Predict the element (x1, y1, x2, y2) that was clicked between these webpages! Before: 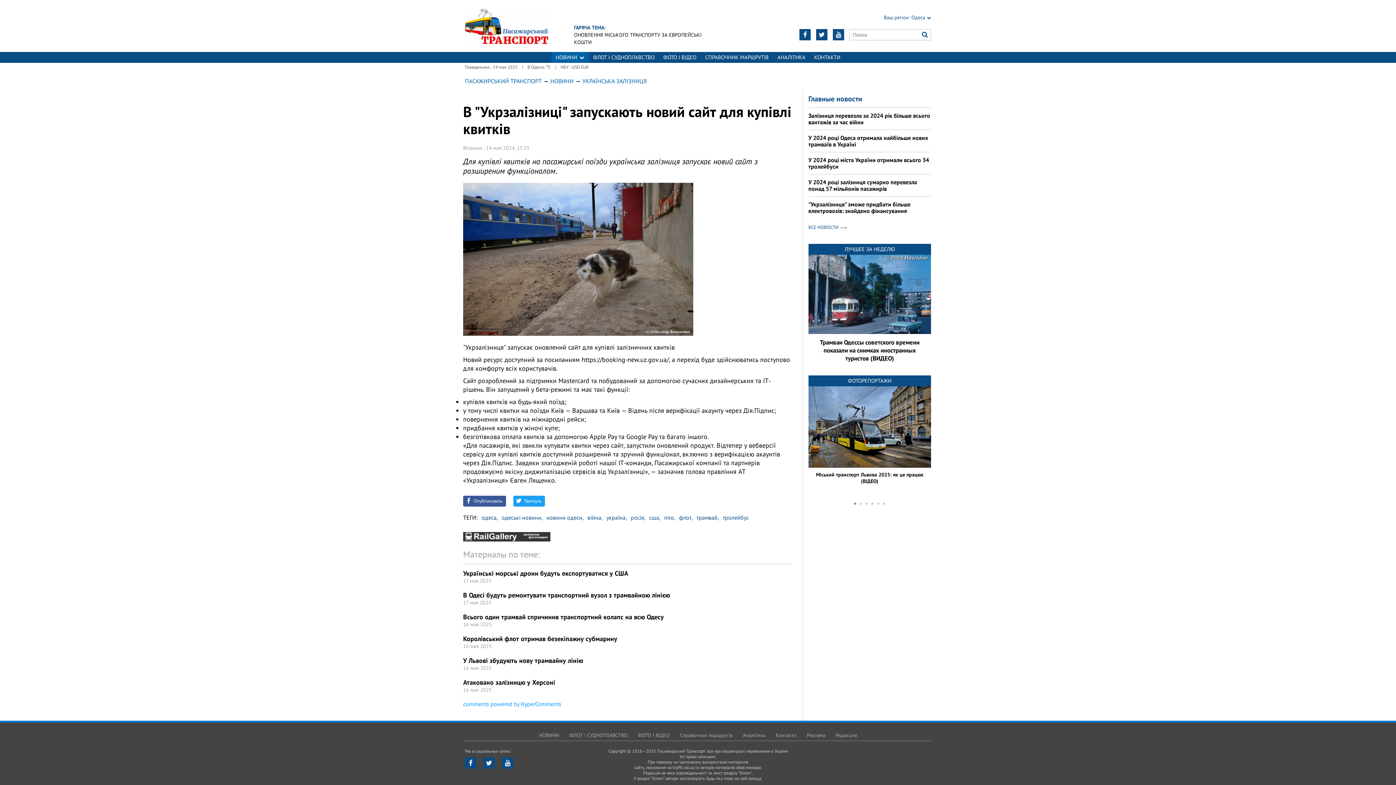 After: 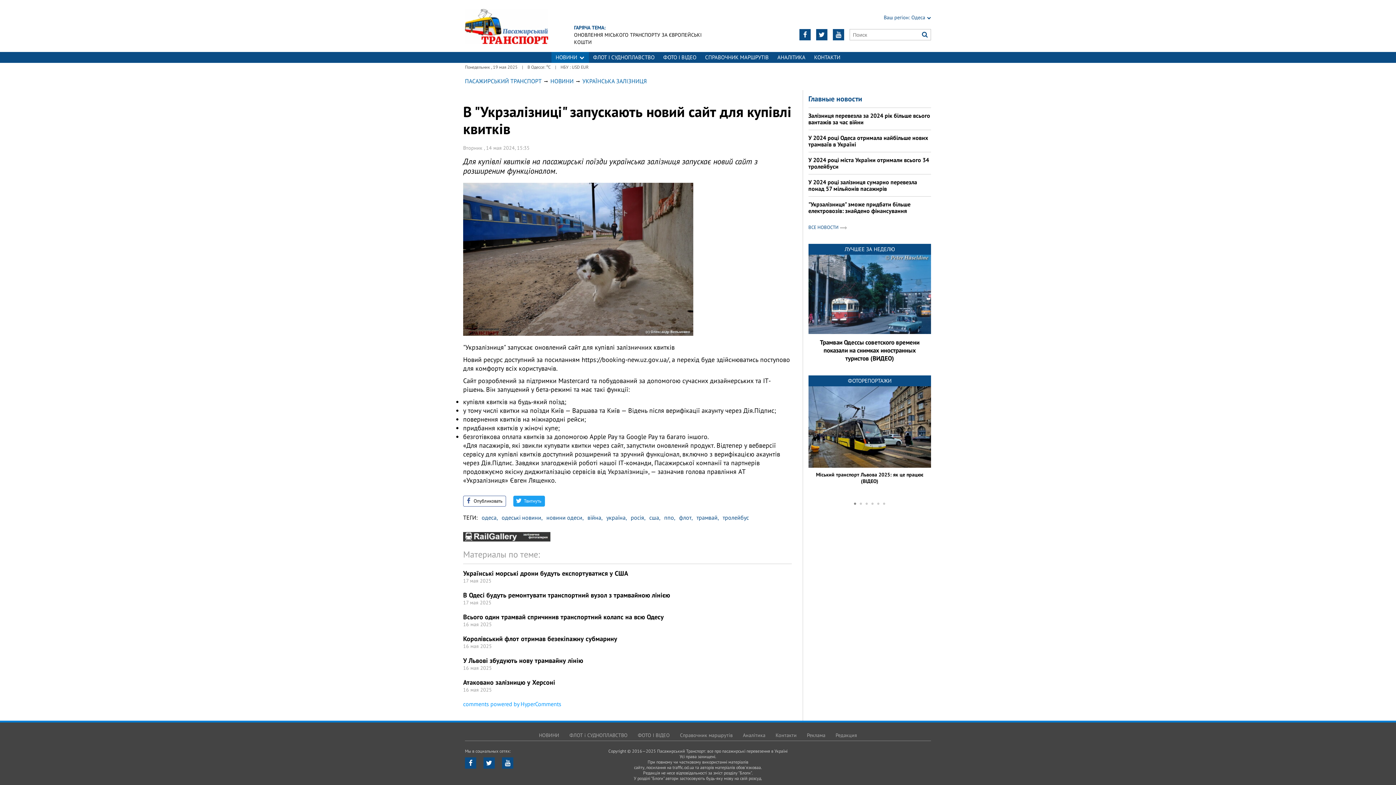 Action: bbox: (463, 496, 506, 506) label: Опубликовать